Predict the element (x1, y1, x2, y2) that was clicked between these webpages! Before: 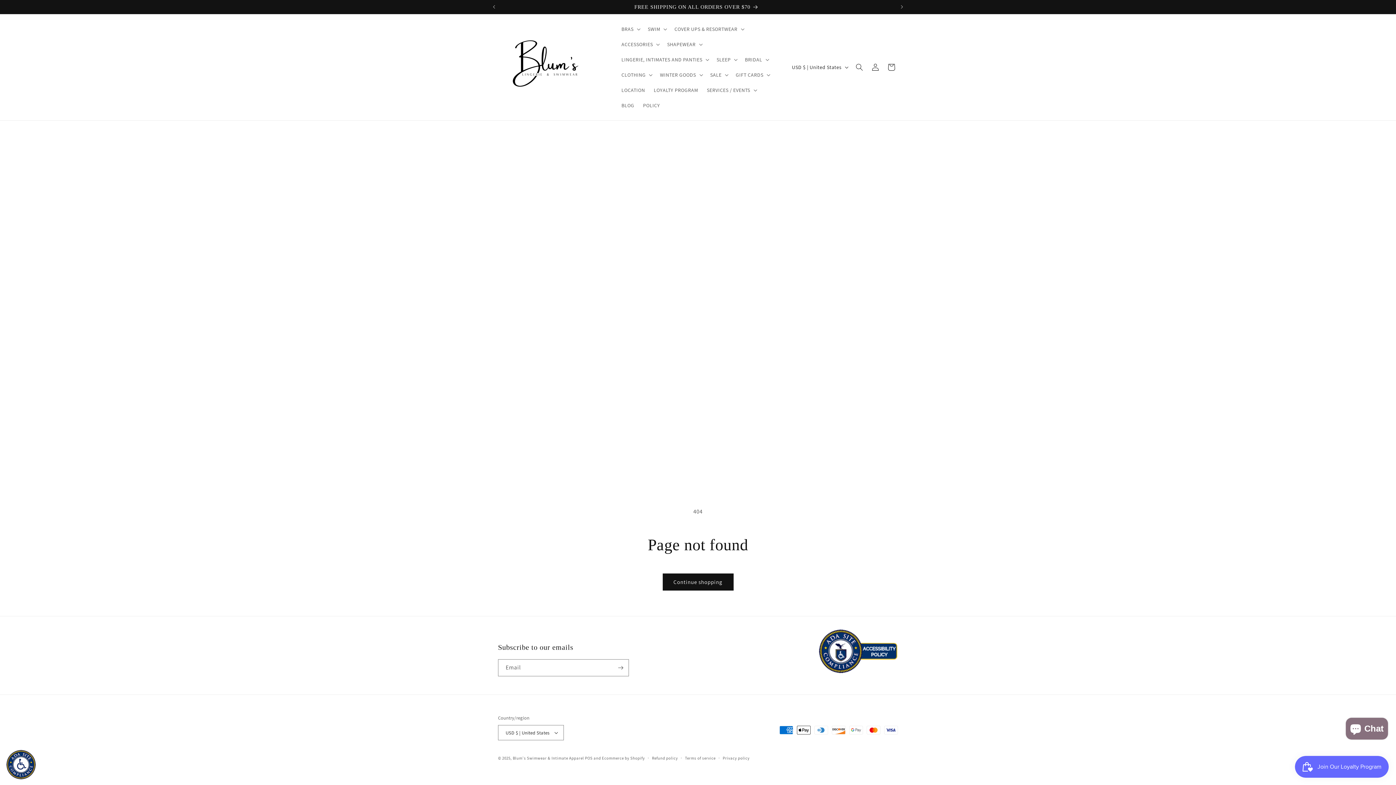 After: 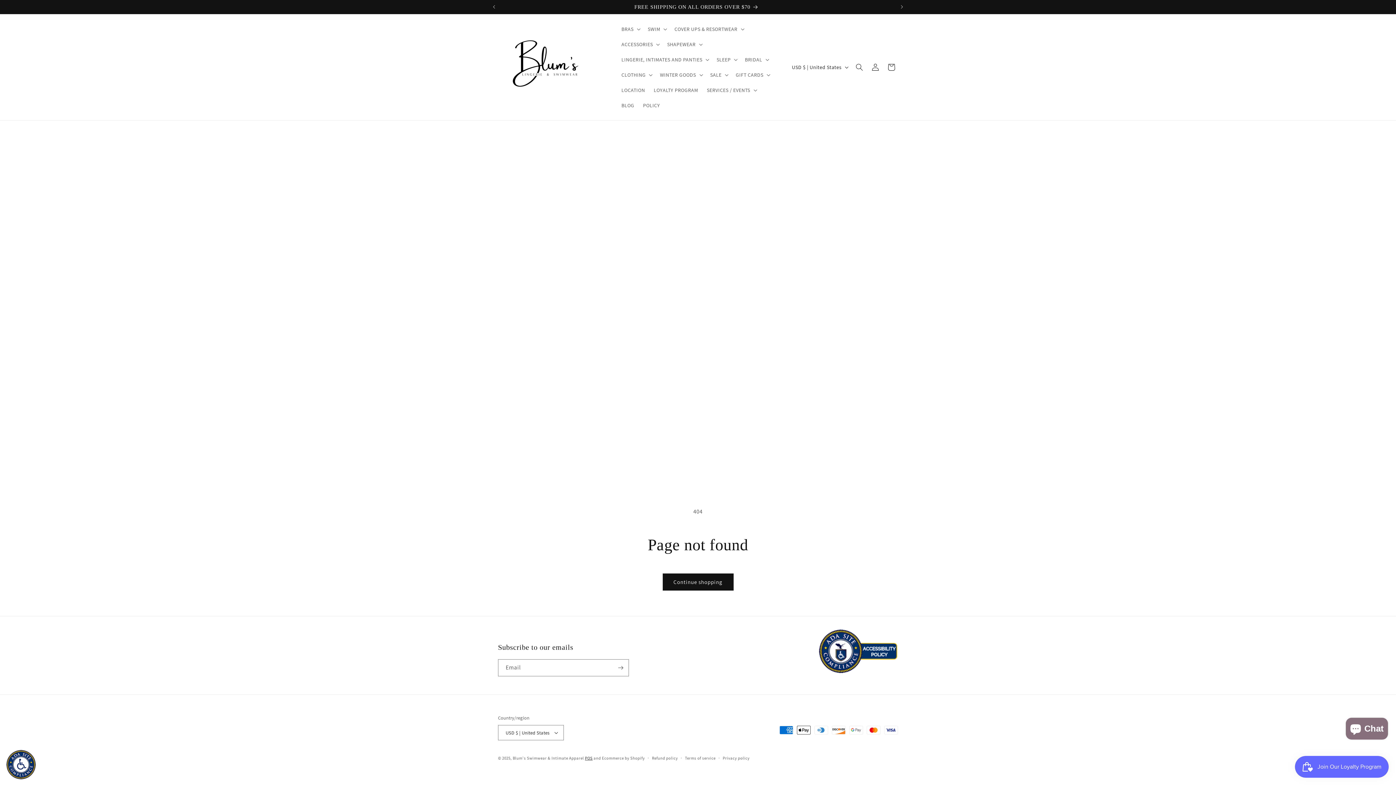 Action: label: POS bbox: (585, 756, 592, 761)